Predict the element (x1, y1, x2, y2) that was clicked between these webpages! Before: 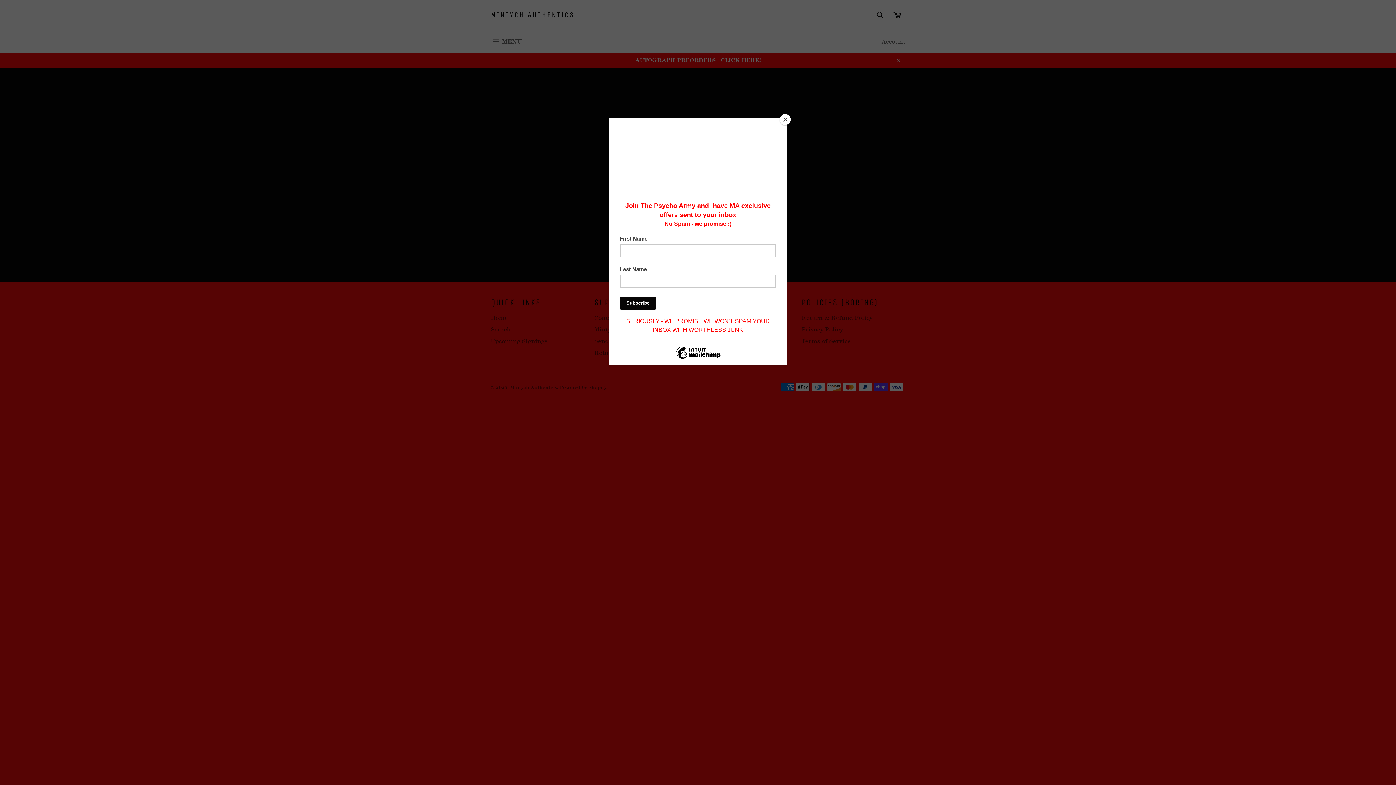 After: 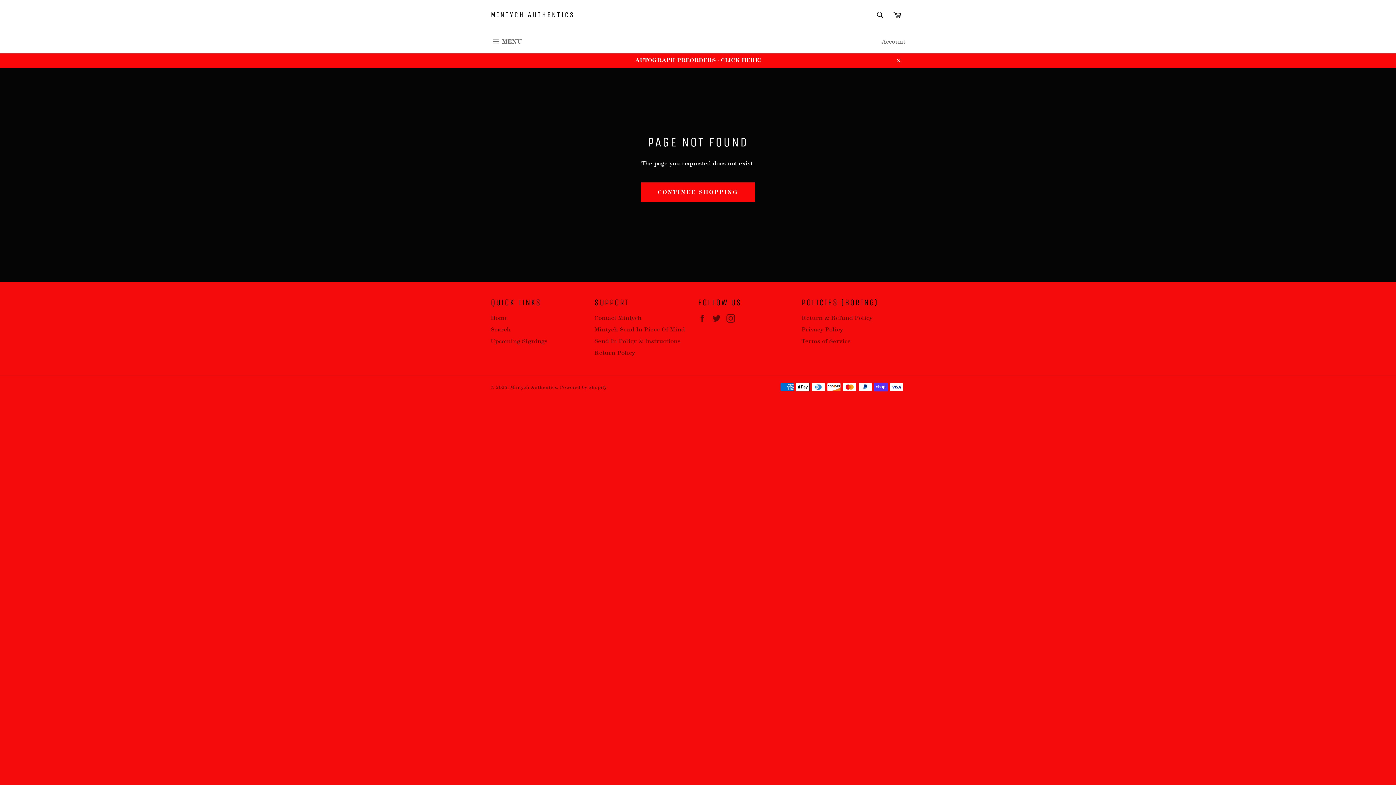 Action: label: Close bbox: (780, 114, 790, 125)